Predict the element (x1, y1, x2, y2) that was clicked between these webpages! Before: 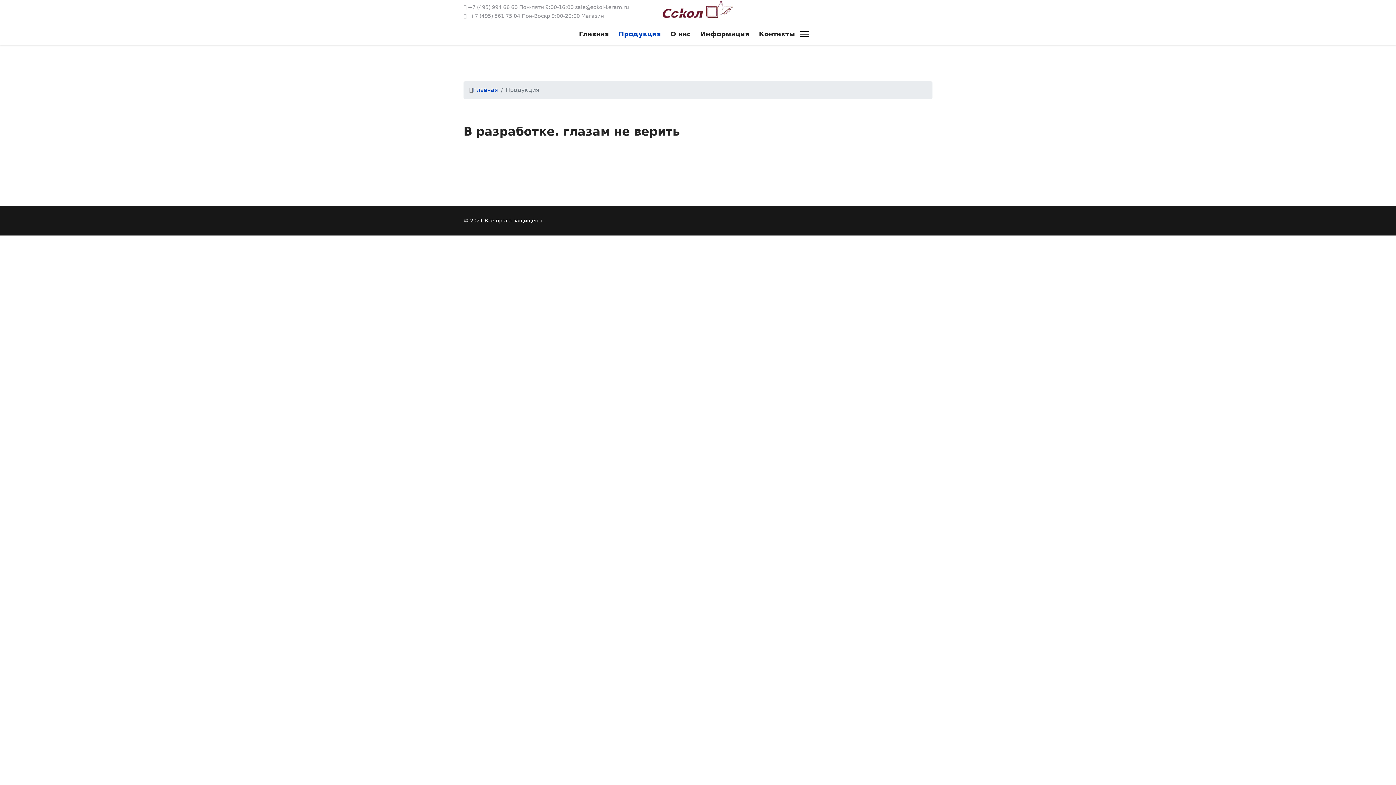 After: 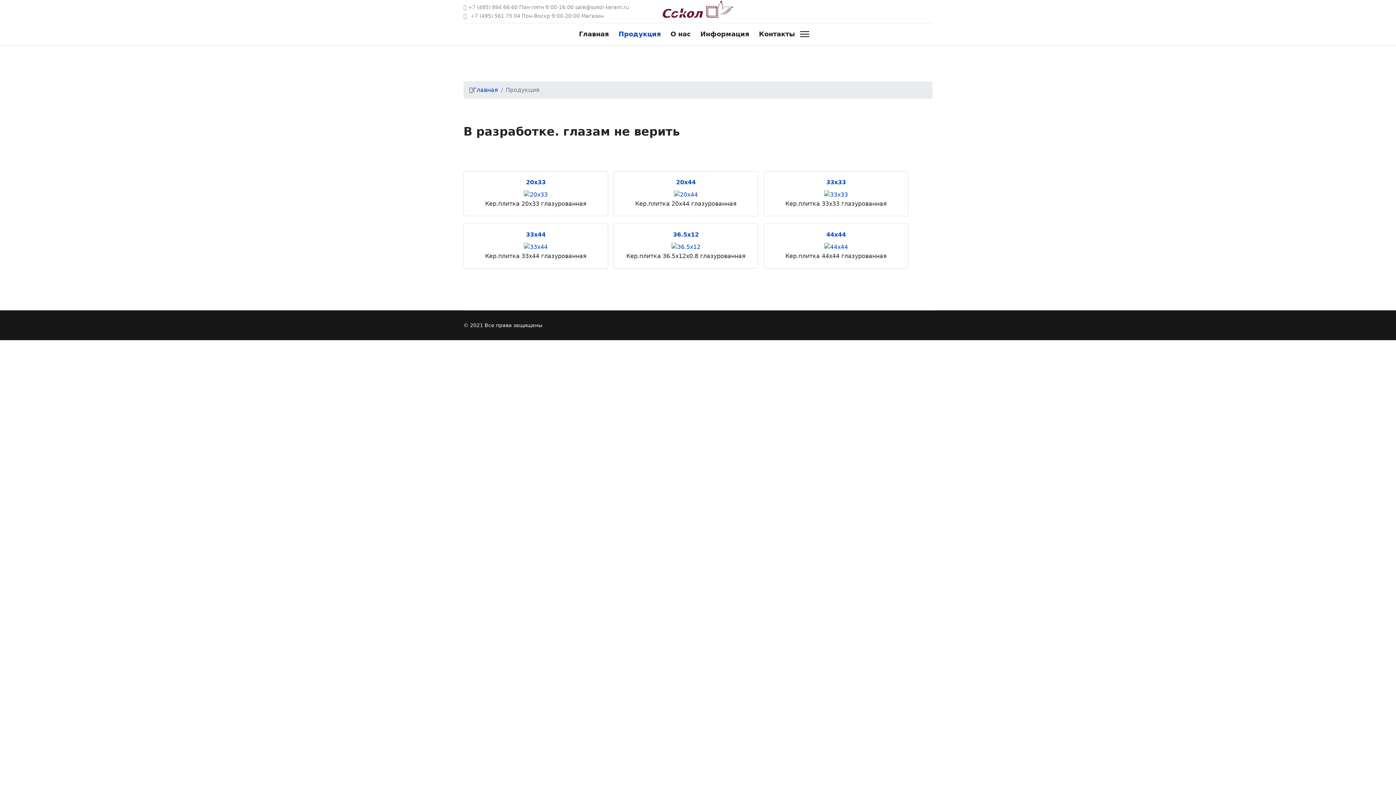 Action: label: Продукция bbox: (614, 23, 666, 45)